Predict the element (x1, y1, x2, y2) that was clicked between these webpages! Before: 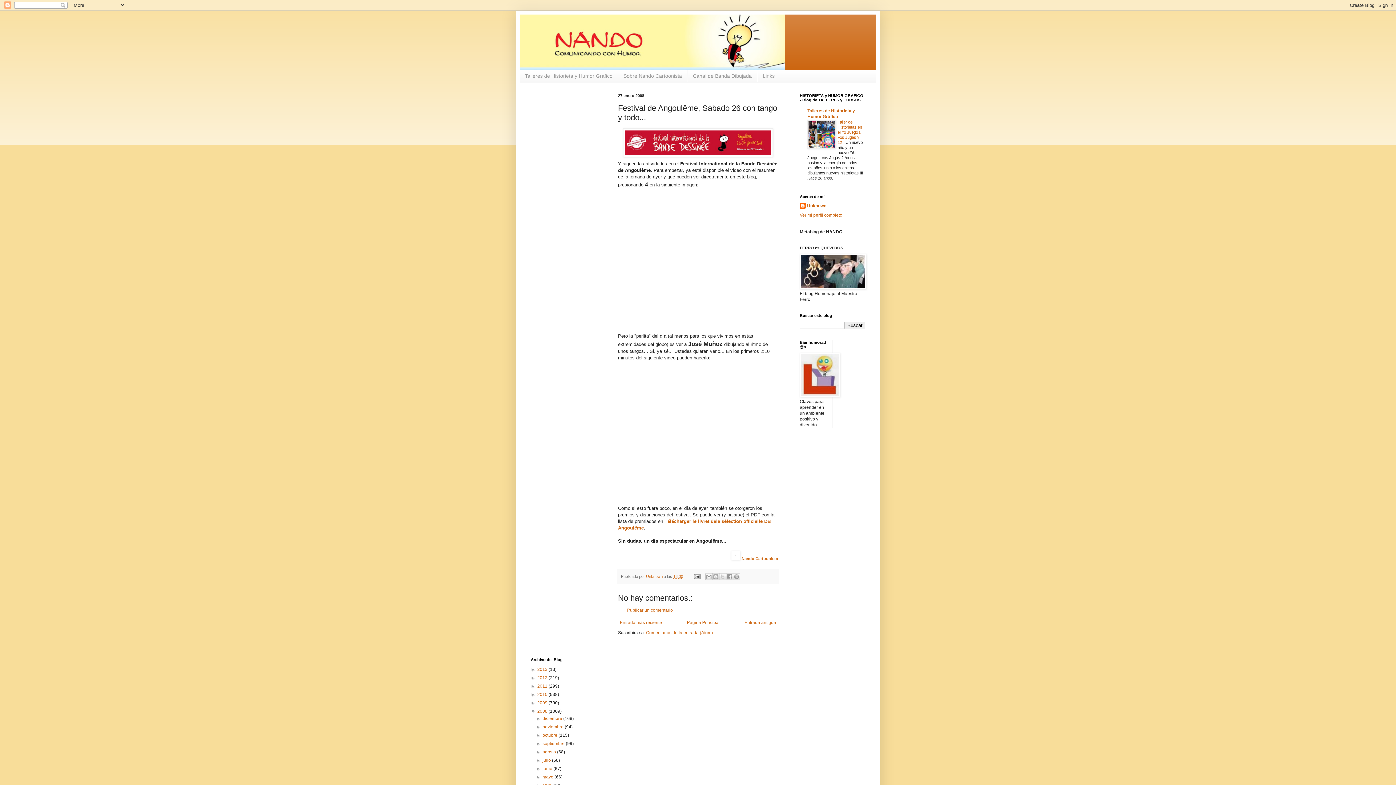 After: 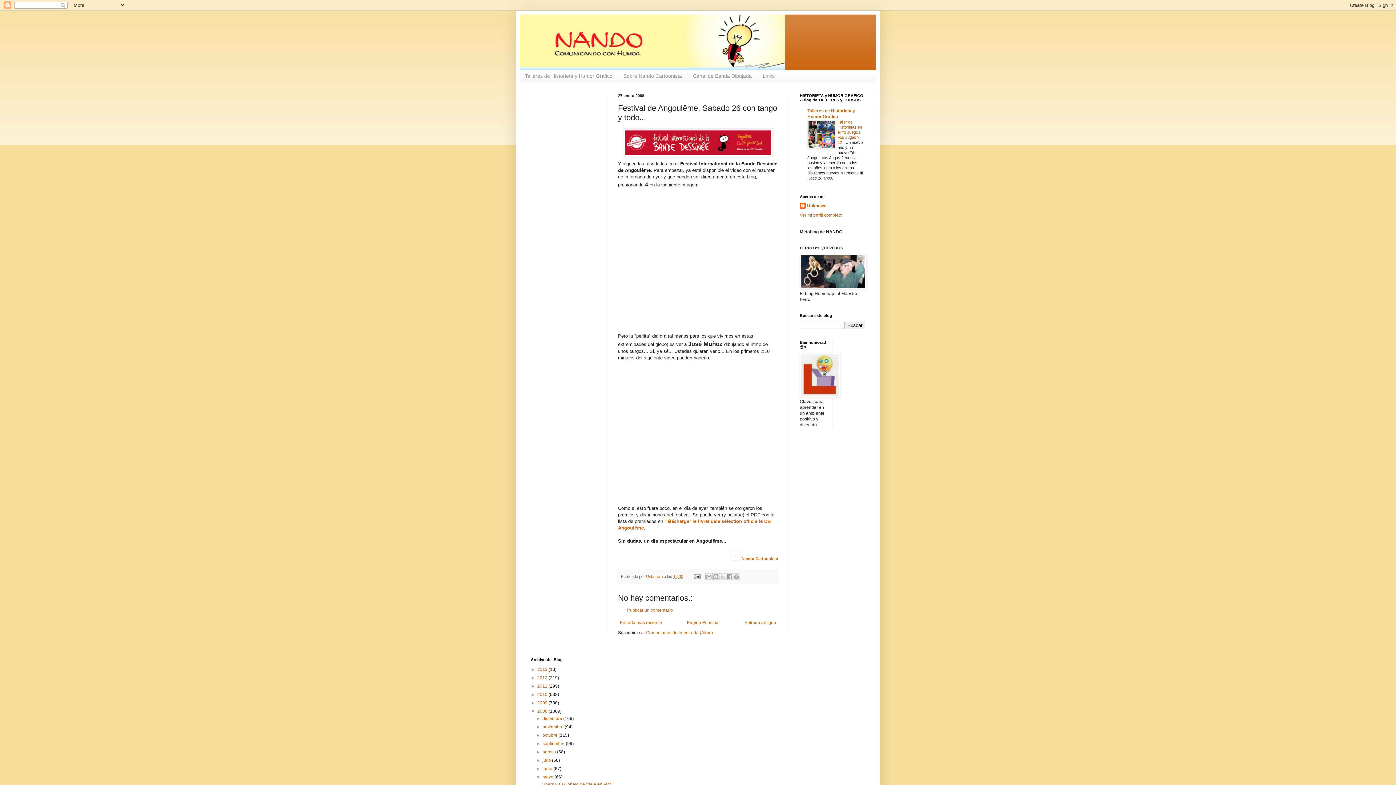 Action: label: ►   bbox: (536, 774, 542, 779)